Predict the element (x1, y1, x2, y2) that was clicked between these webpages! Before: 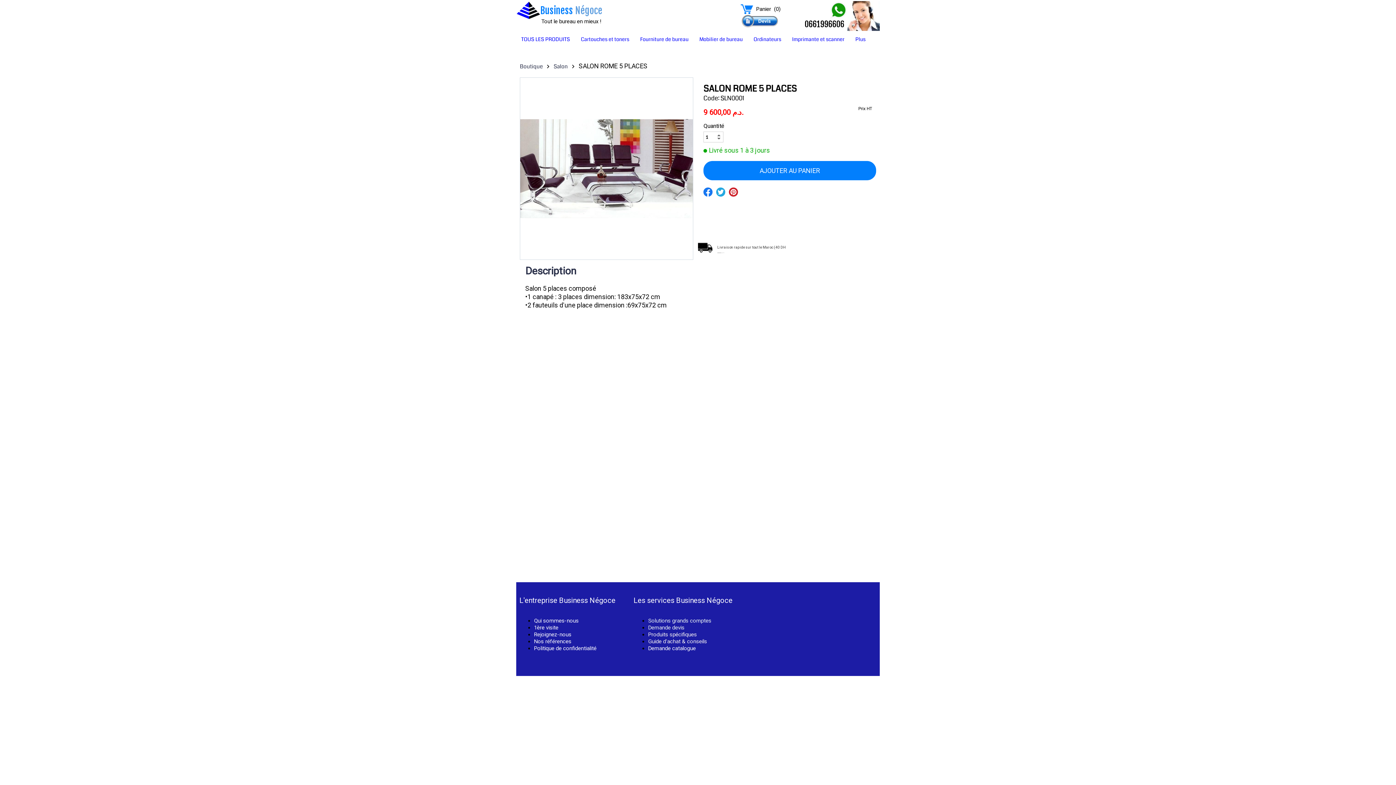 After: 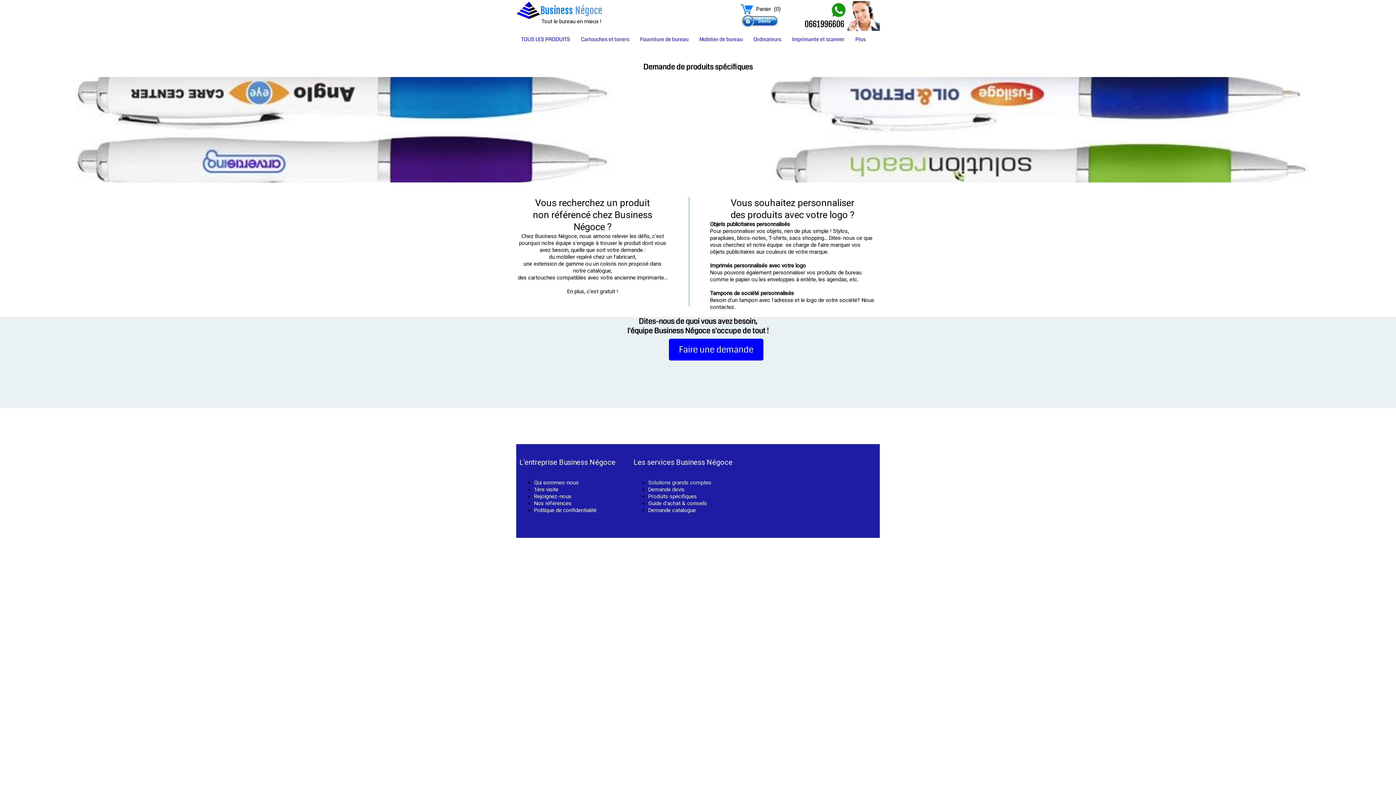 Action: label: Produits spécifiques bbox: (648, 631, 697, 638)